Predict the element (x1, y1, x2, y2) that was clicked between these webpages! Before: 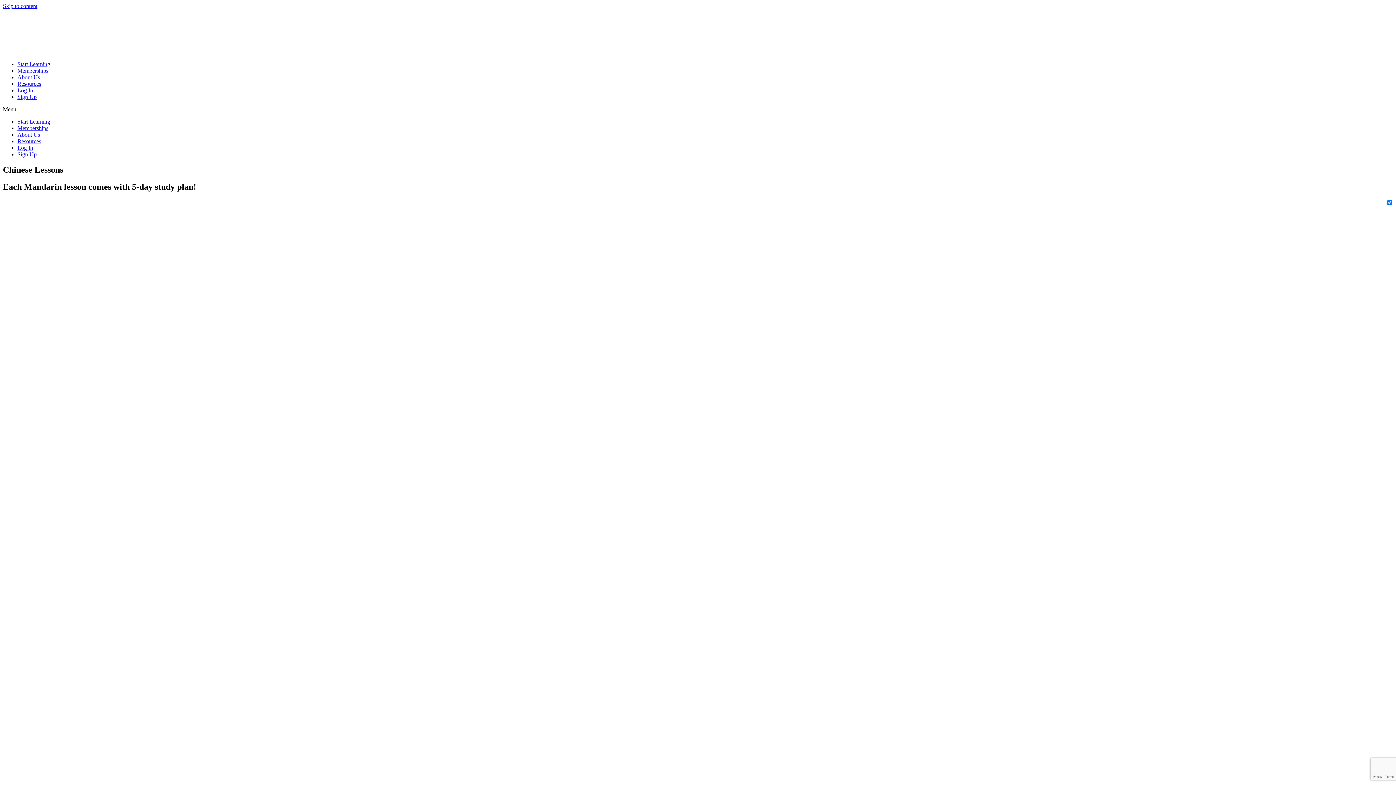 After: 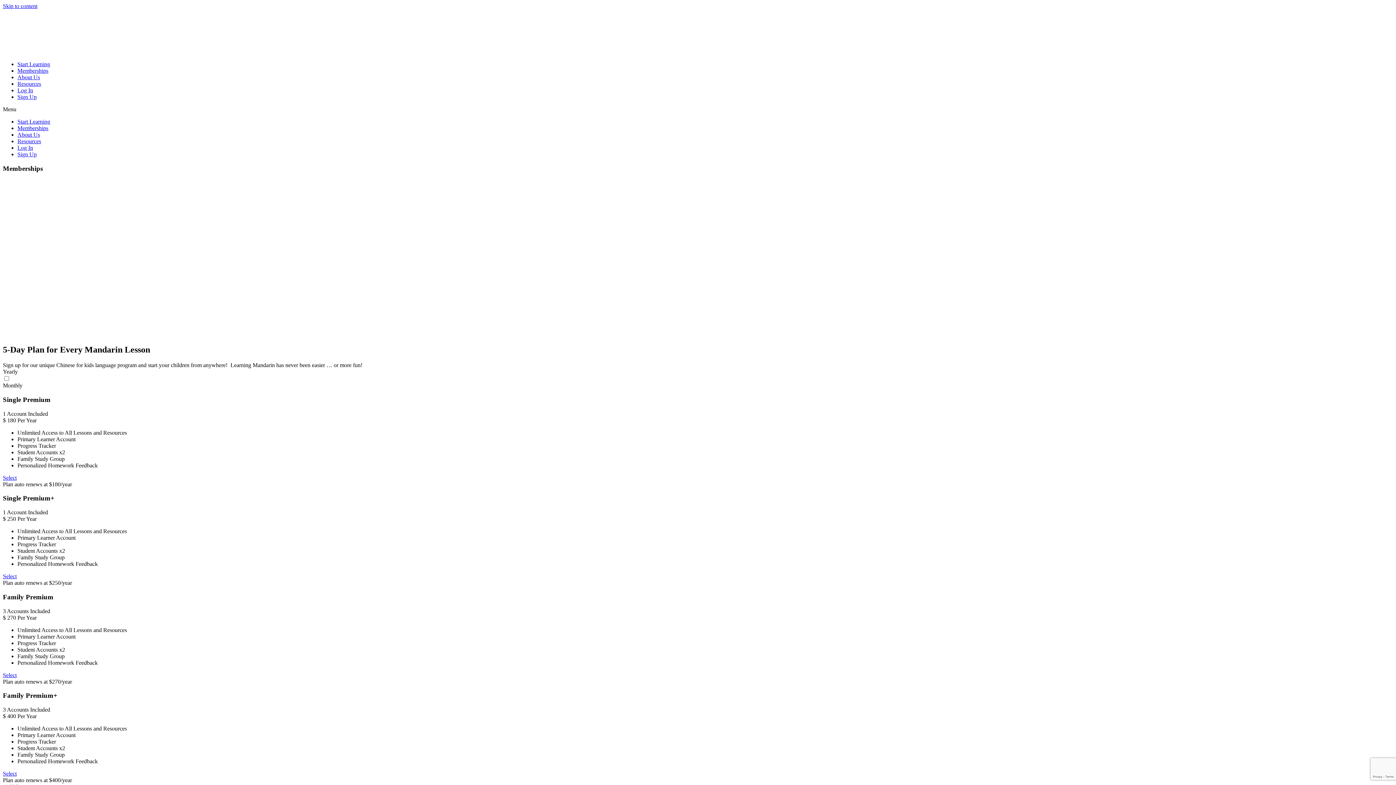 Action: label: Memberships bbox: (17, 67, 48, 73)